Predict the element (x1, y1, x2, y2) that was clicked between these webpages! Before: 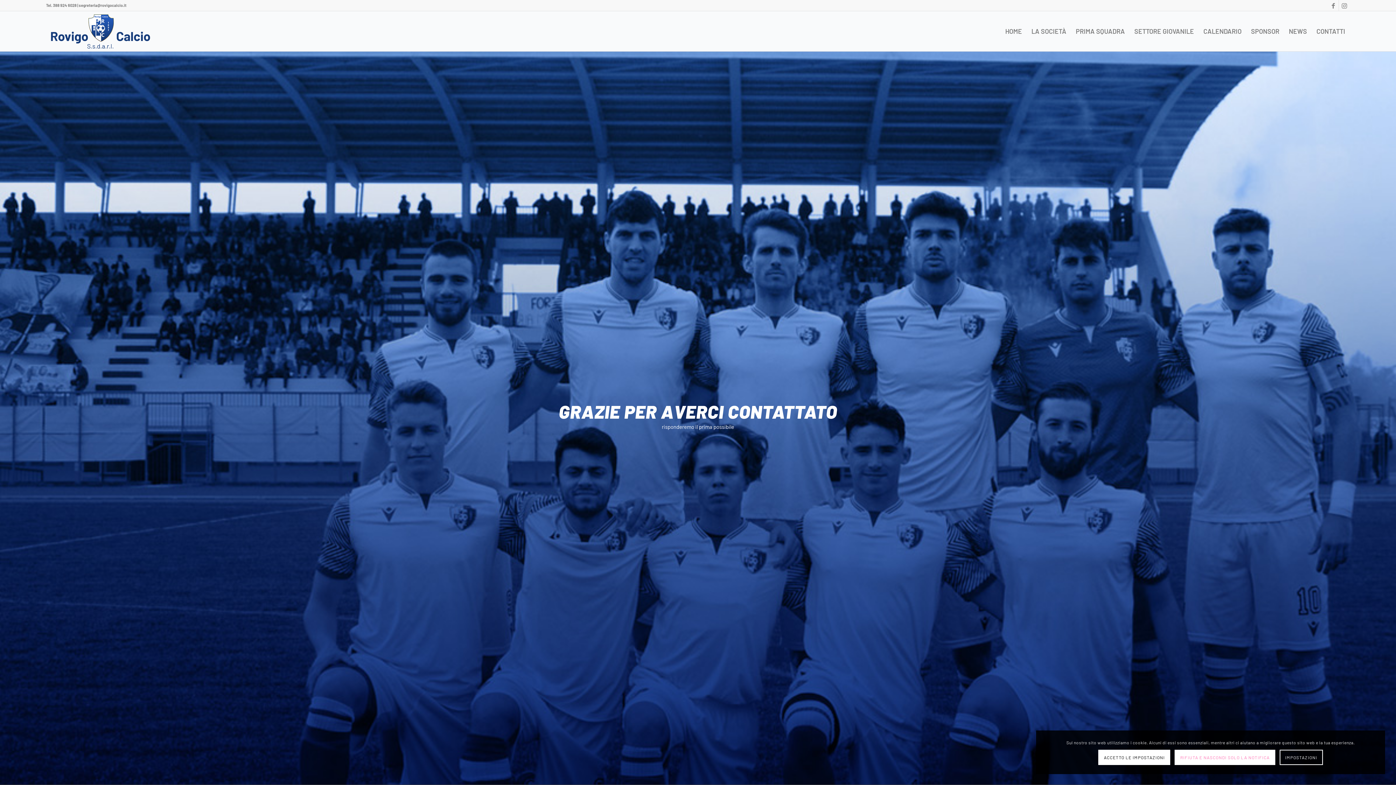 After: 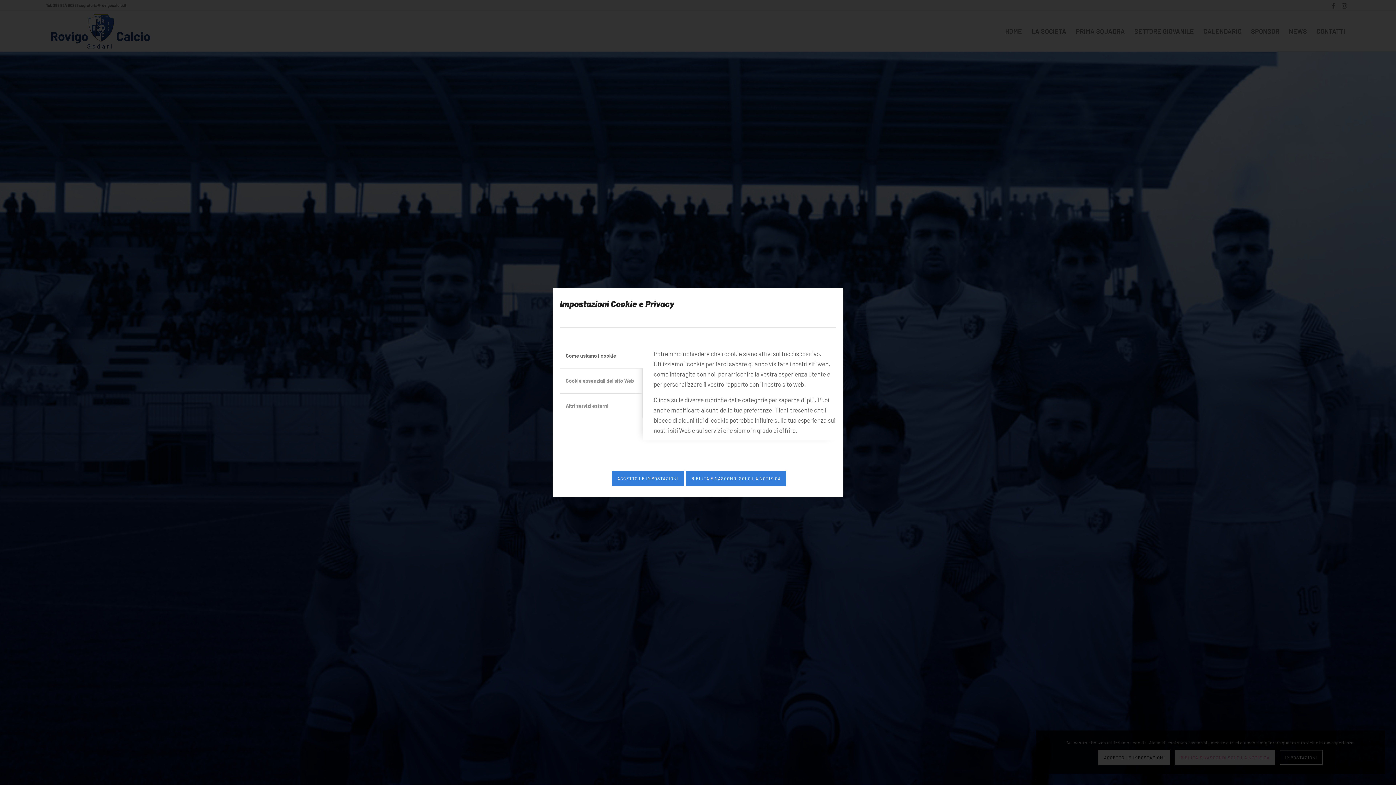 Action: label: IMPOSTAZIONI bbox: (1279, 750, 1323, 765)